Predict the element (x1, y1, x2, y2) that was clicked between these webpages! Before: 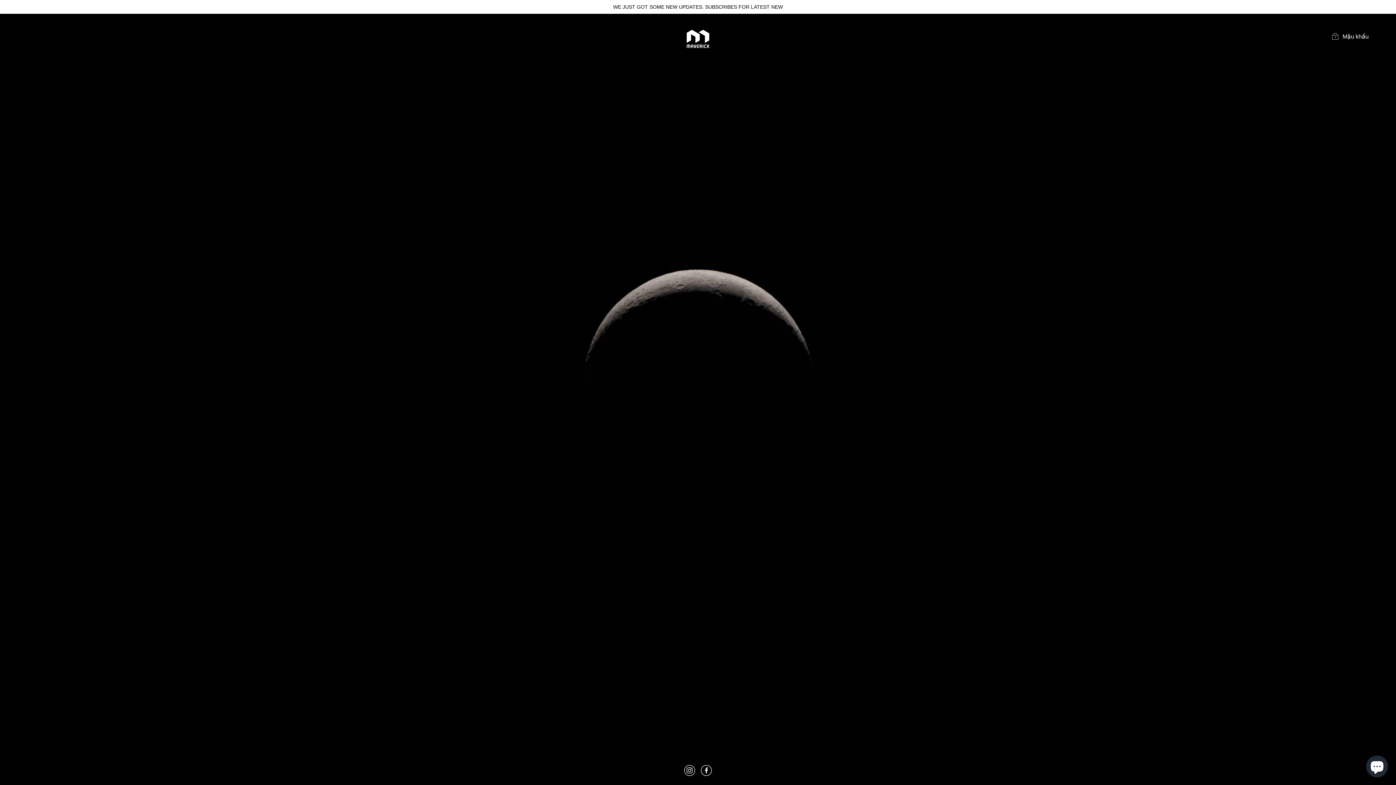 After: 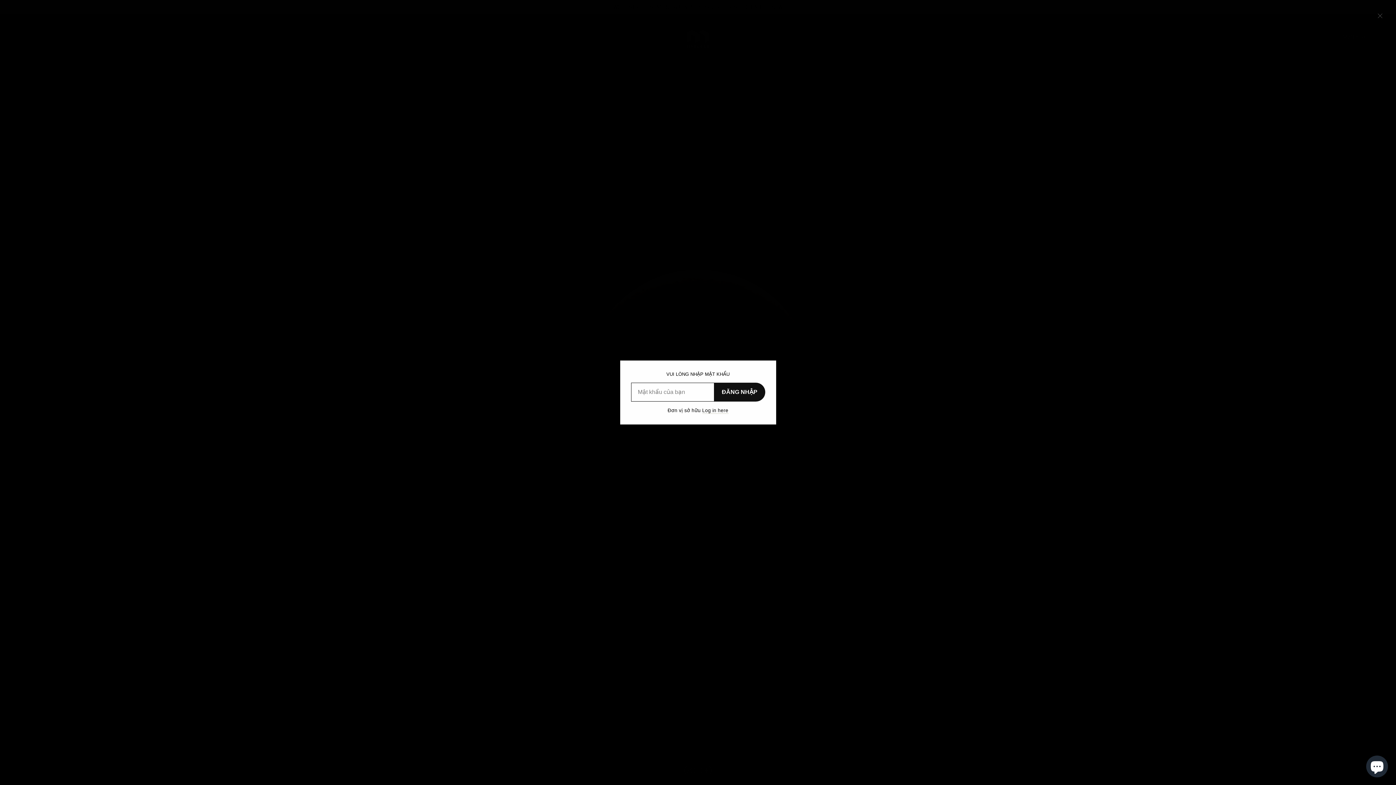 Action: label:  Mậu khẩu bbox: (1325, 29, 1374, 44)